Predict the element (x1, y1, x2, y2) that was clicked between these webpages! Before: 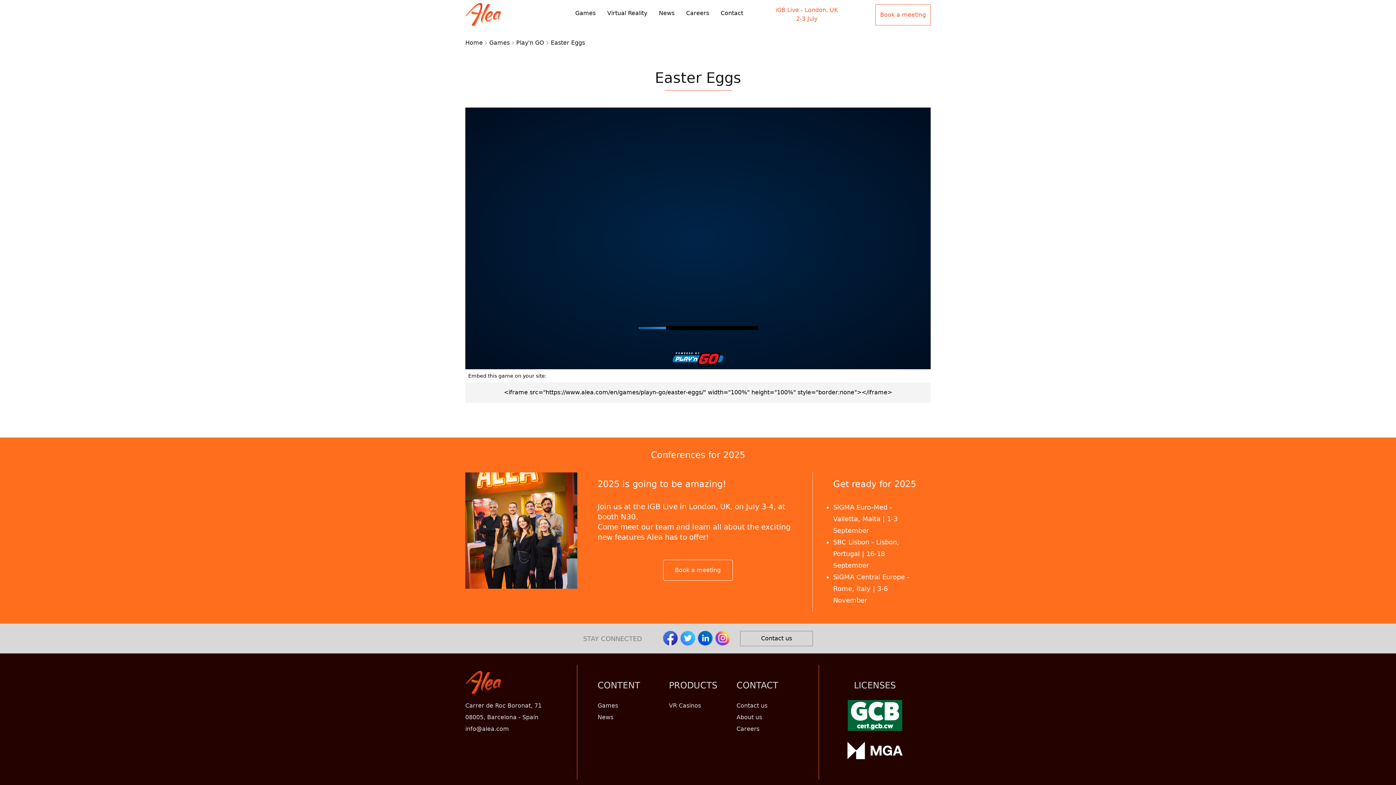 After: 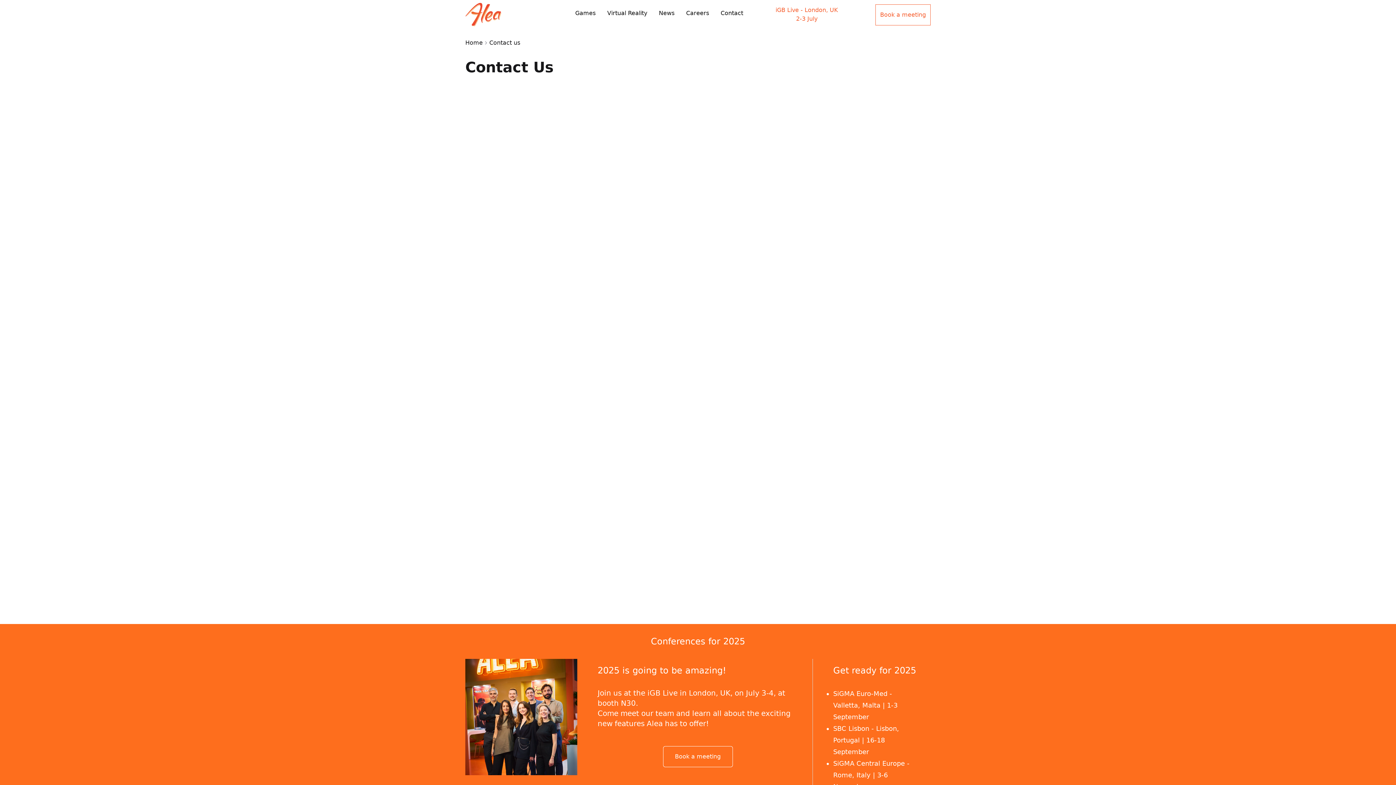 Action: label: SBC Lisbon - Lisbon, Portugal | 16-18 September bbox: (833, 538, 899, 569)